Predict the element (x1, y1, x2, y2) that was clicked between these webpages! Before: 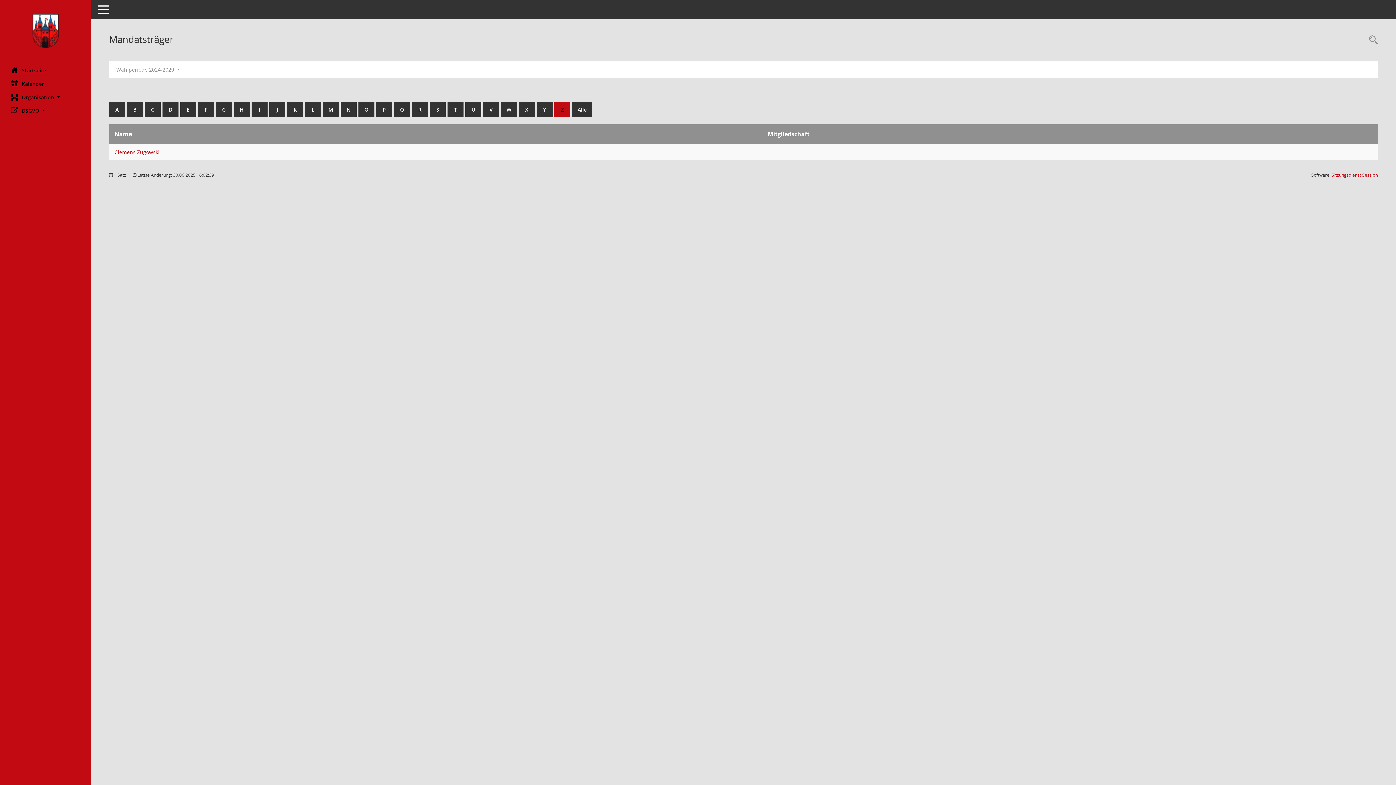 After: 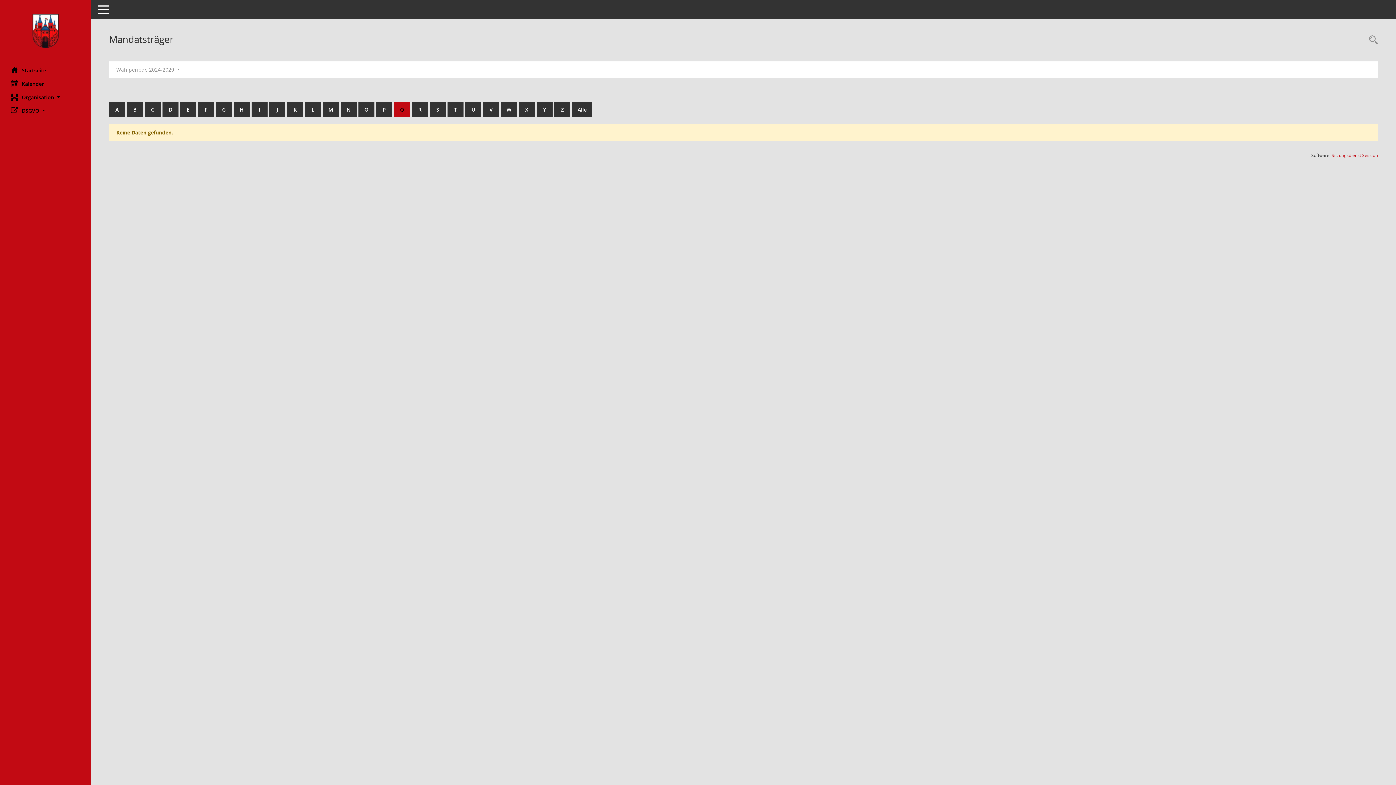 Action: bbox: (394, 102, 410, 117) label: Q